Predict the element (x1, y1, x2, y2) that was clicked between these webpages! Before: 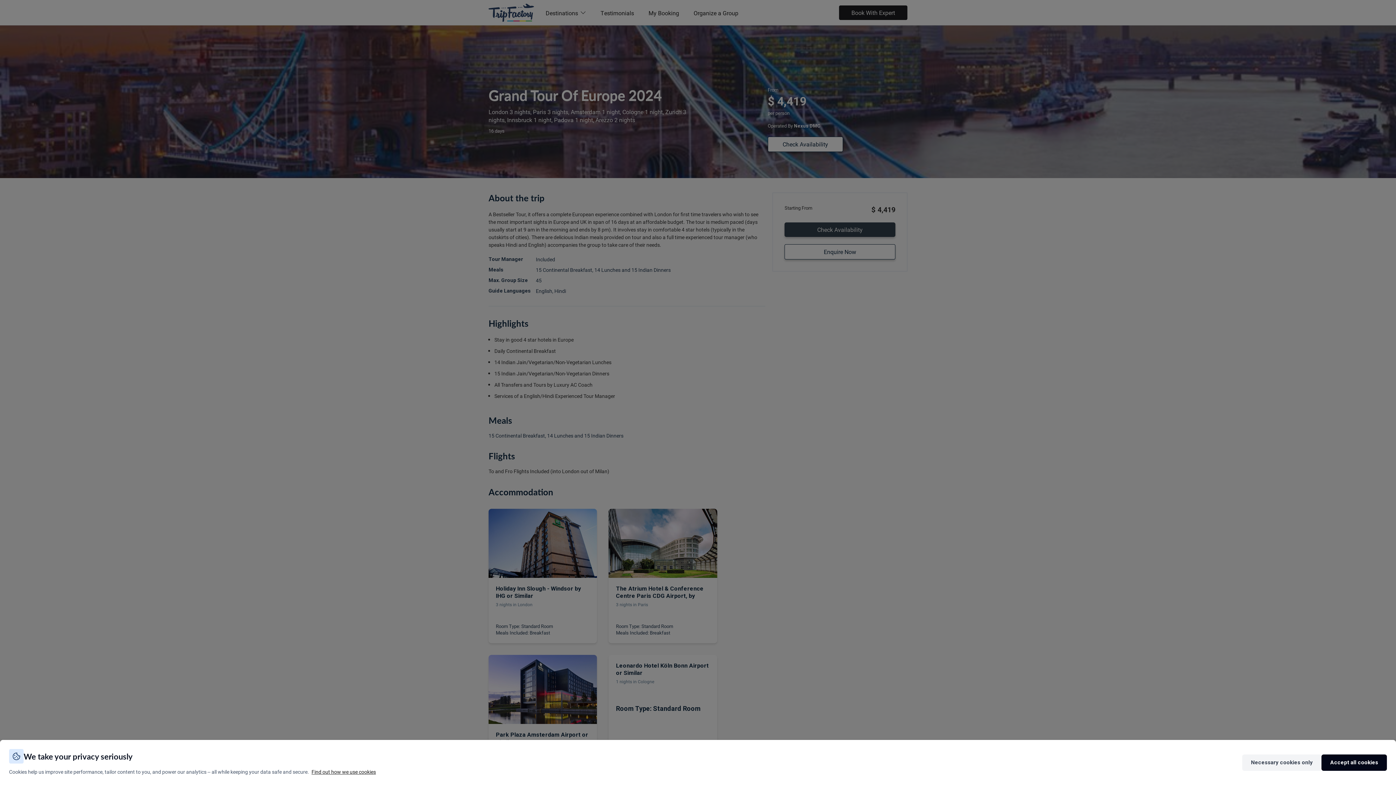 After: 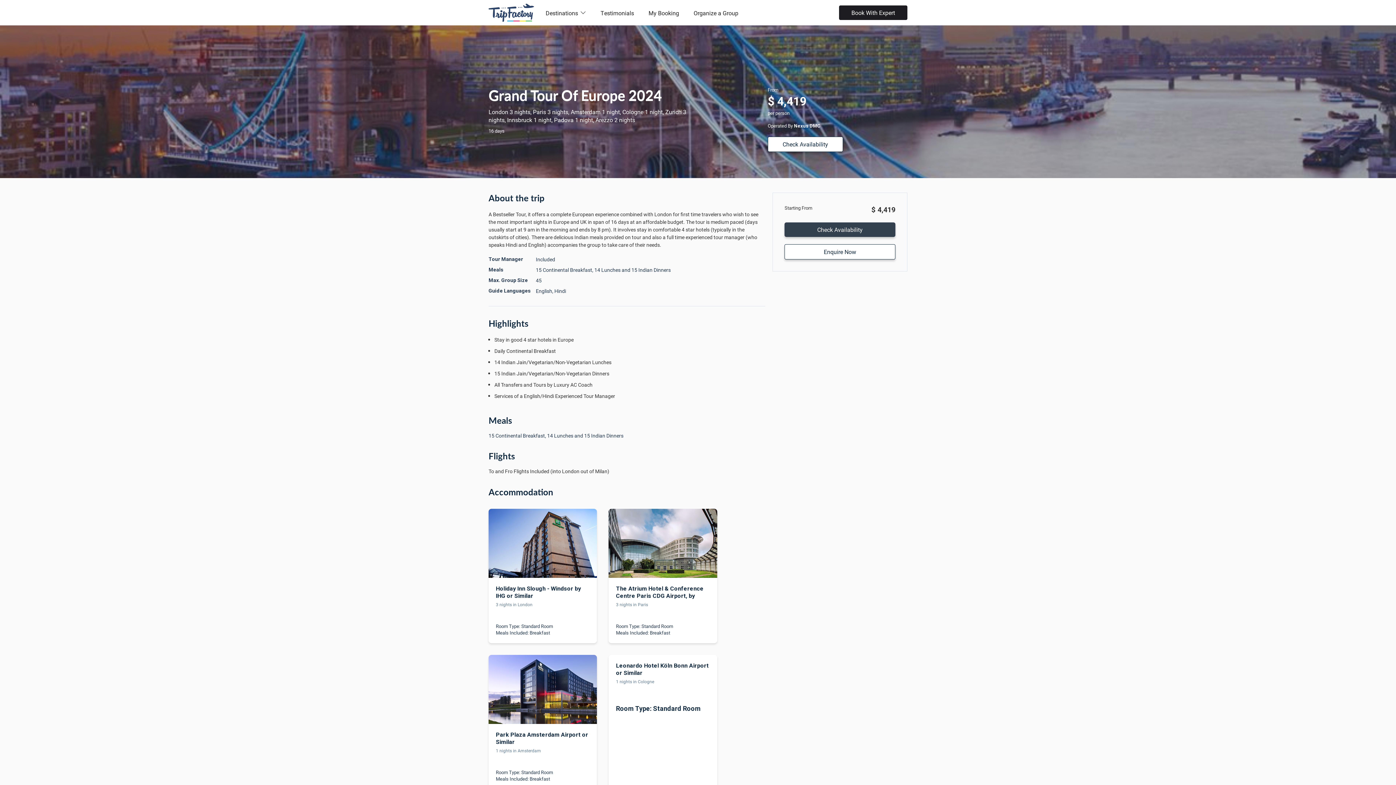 Action: bbox: (1321, 754, 1387, 771) label: Accept all cookies